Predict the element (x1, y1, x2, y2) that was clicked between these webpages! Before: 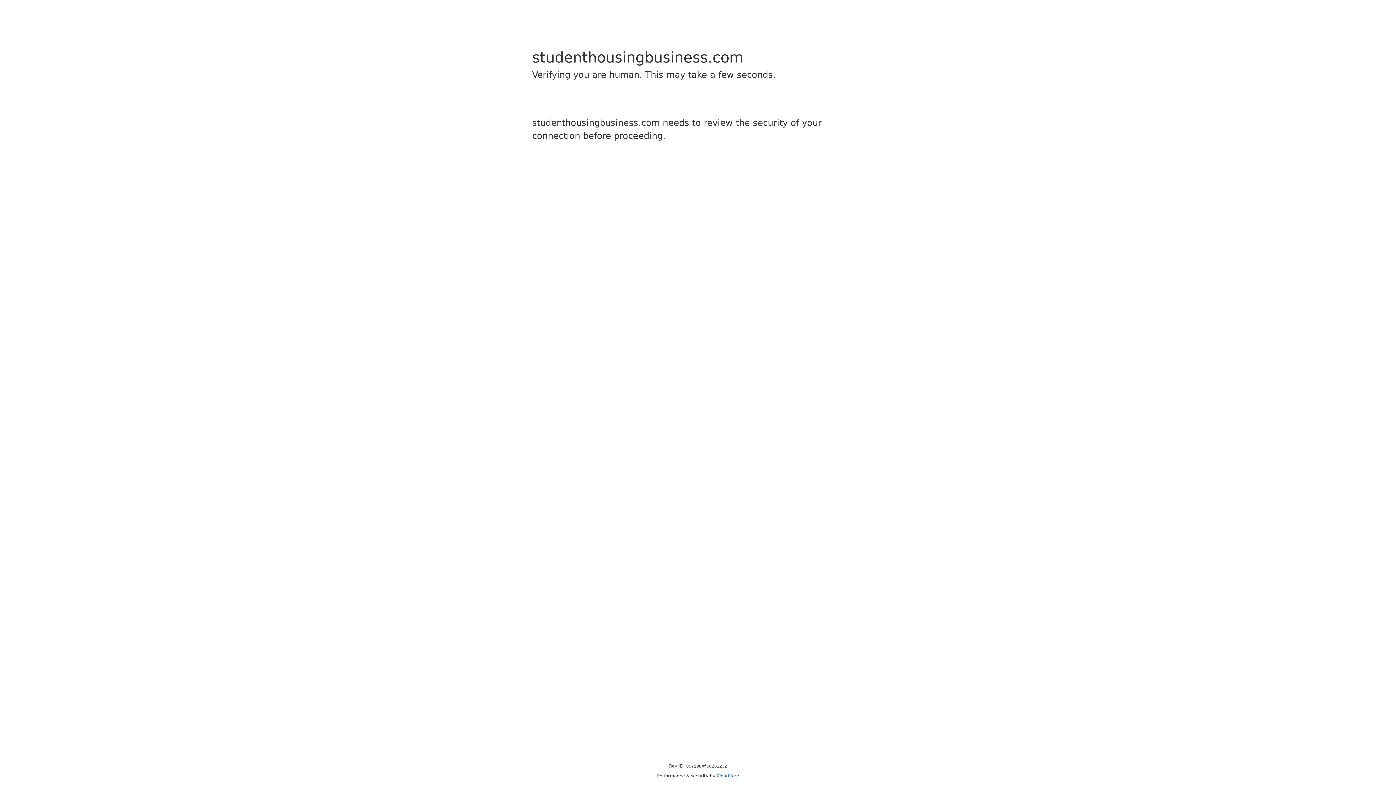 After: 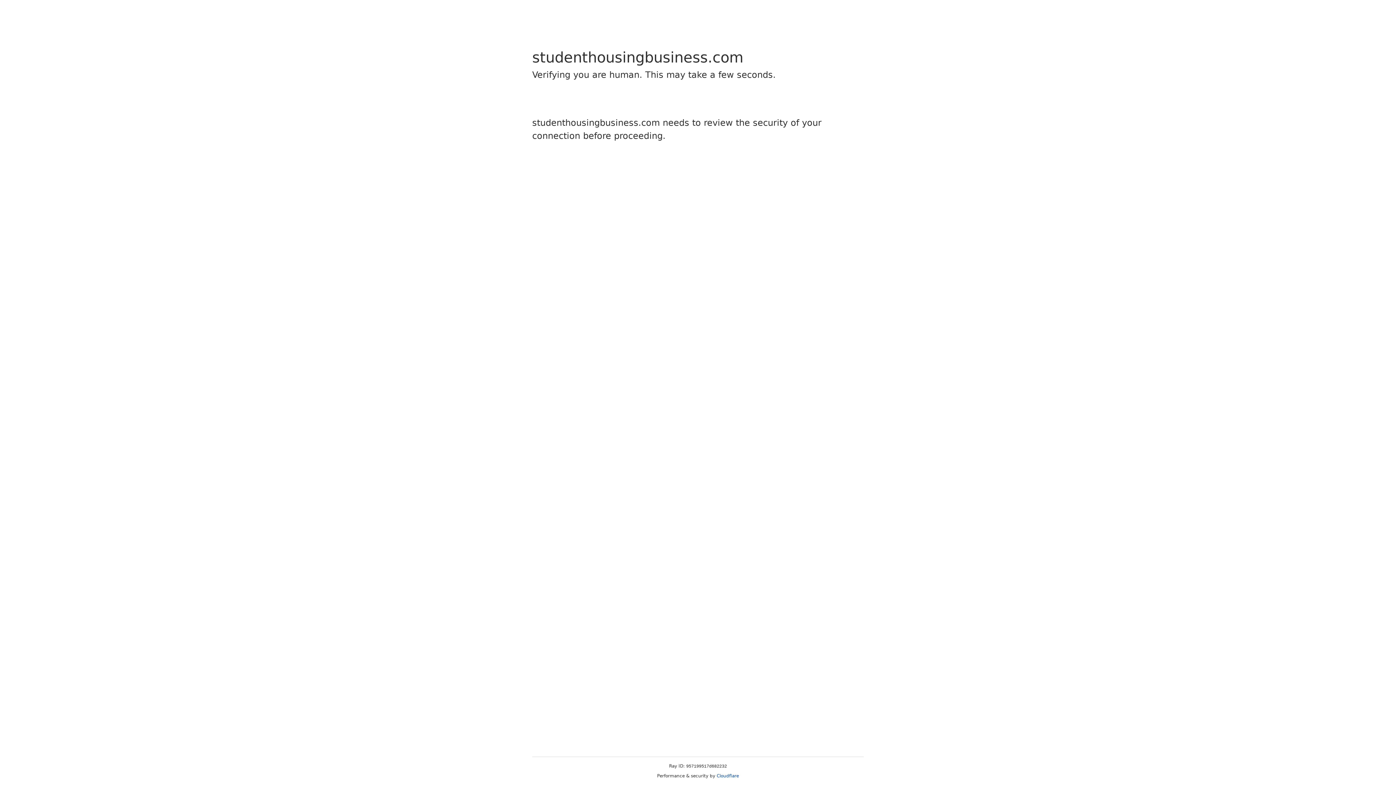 Action: bbox: (716, 773, 739, 778) label: Cloudflare